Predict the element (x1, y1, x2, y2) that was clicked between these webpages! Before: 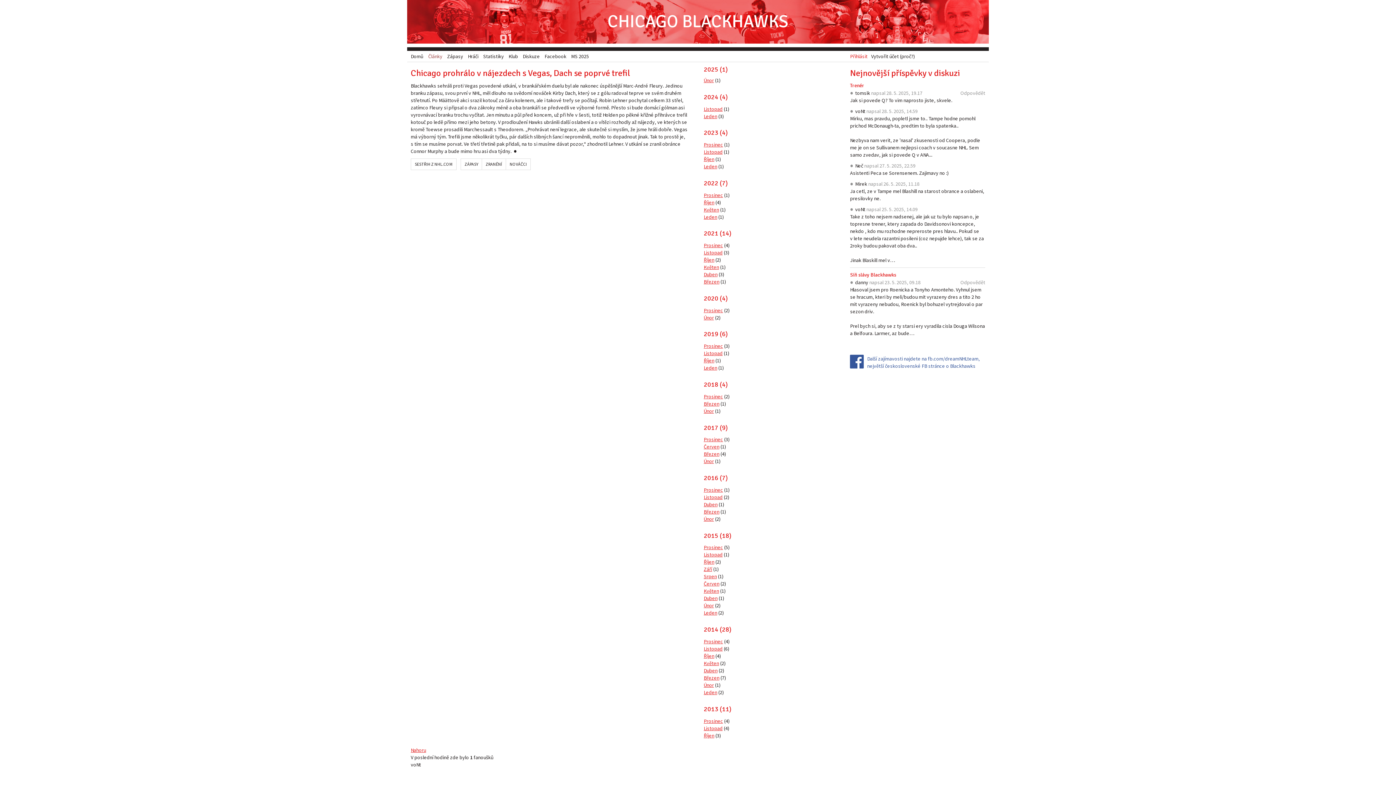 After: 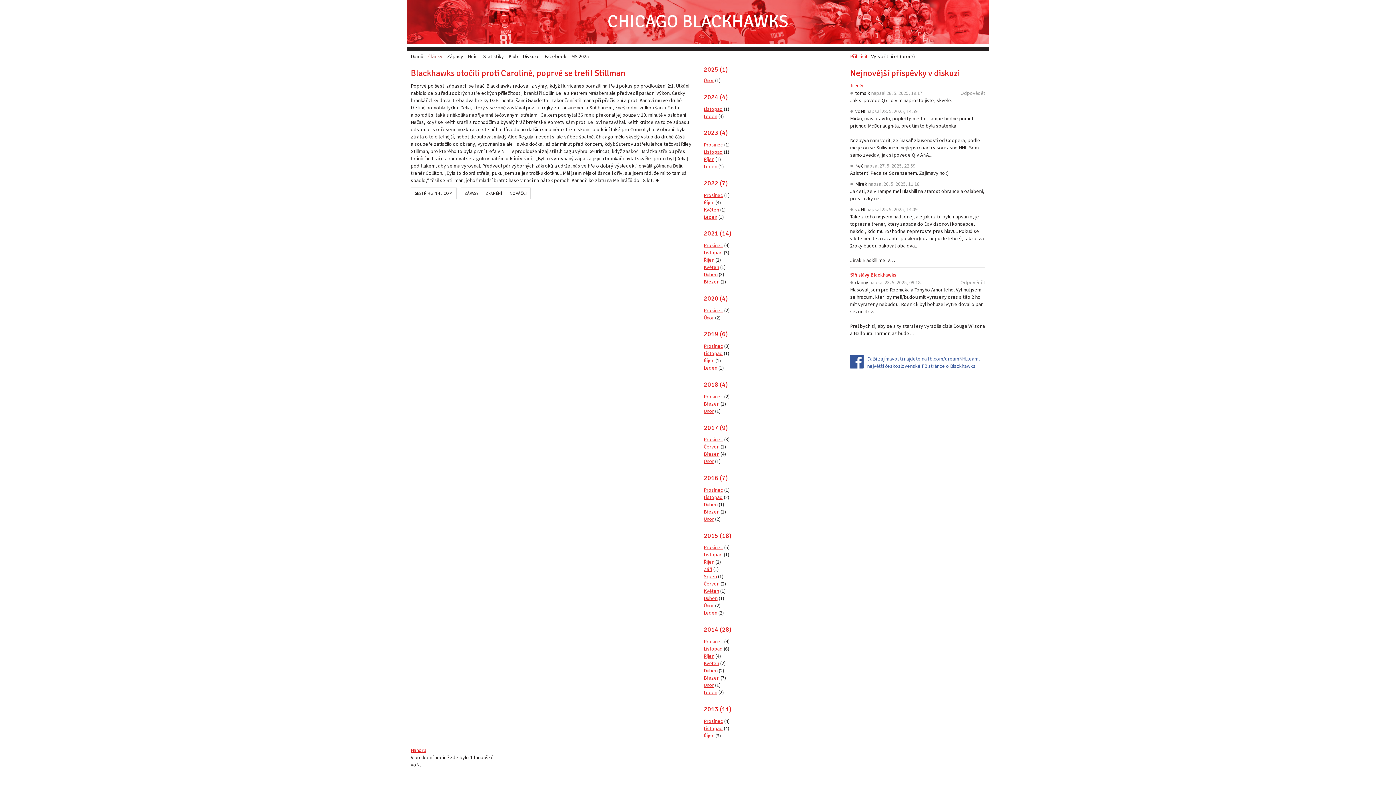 Action: bbox: (703, 263, 719, 270) label: Květen